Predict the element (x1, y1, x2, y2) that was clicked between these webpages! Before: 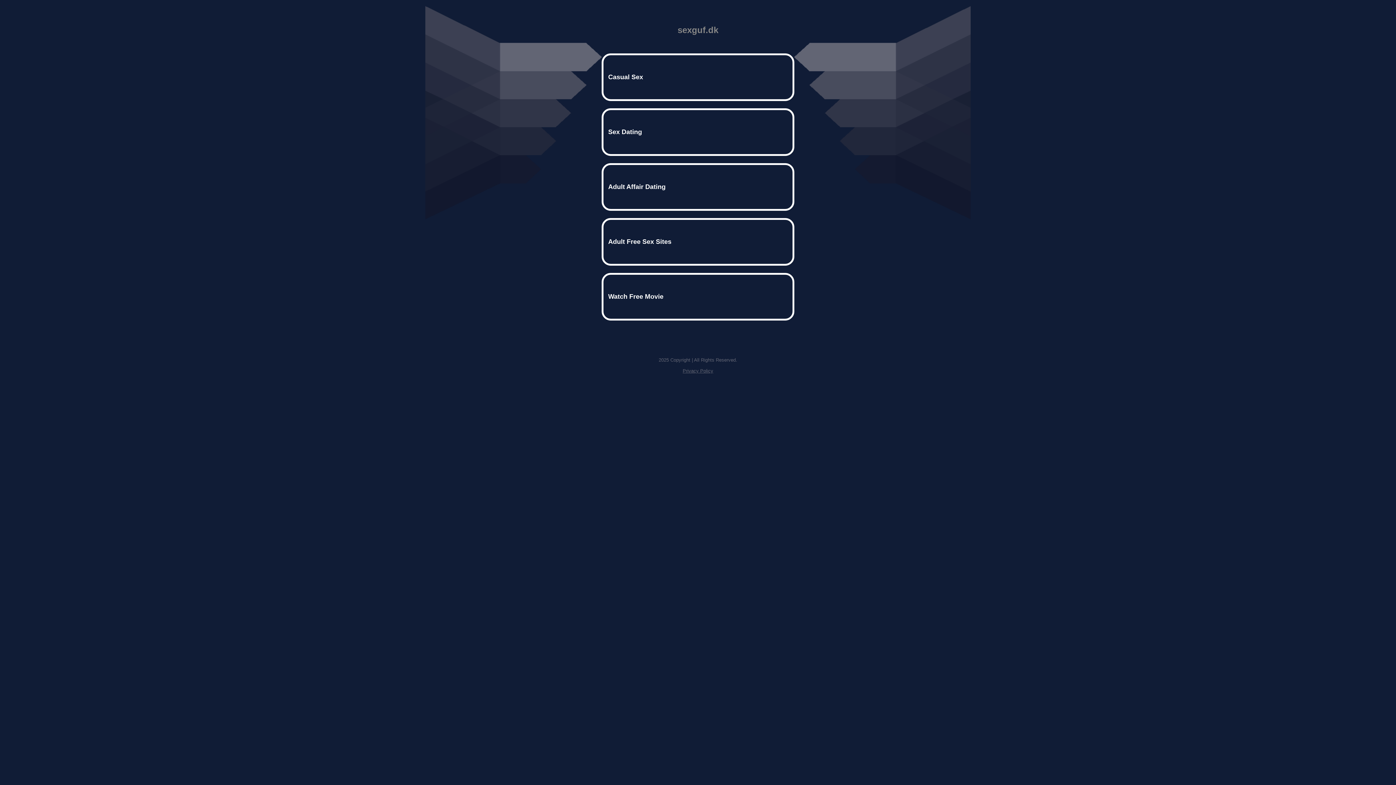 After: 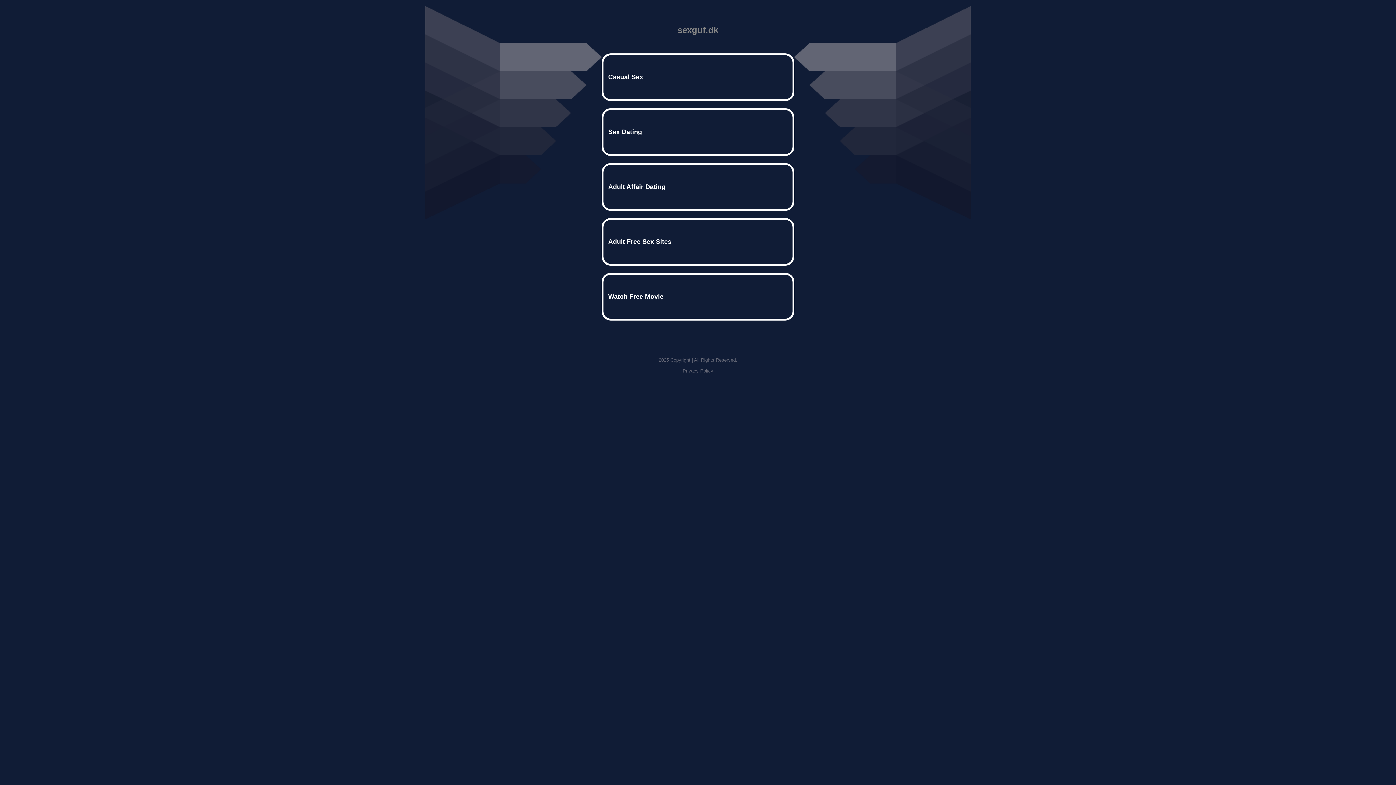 Action: bbox: (682, 368, 713, 373) label: Privacy Policy